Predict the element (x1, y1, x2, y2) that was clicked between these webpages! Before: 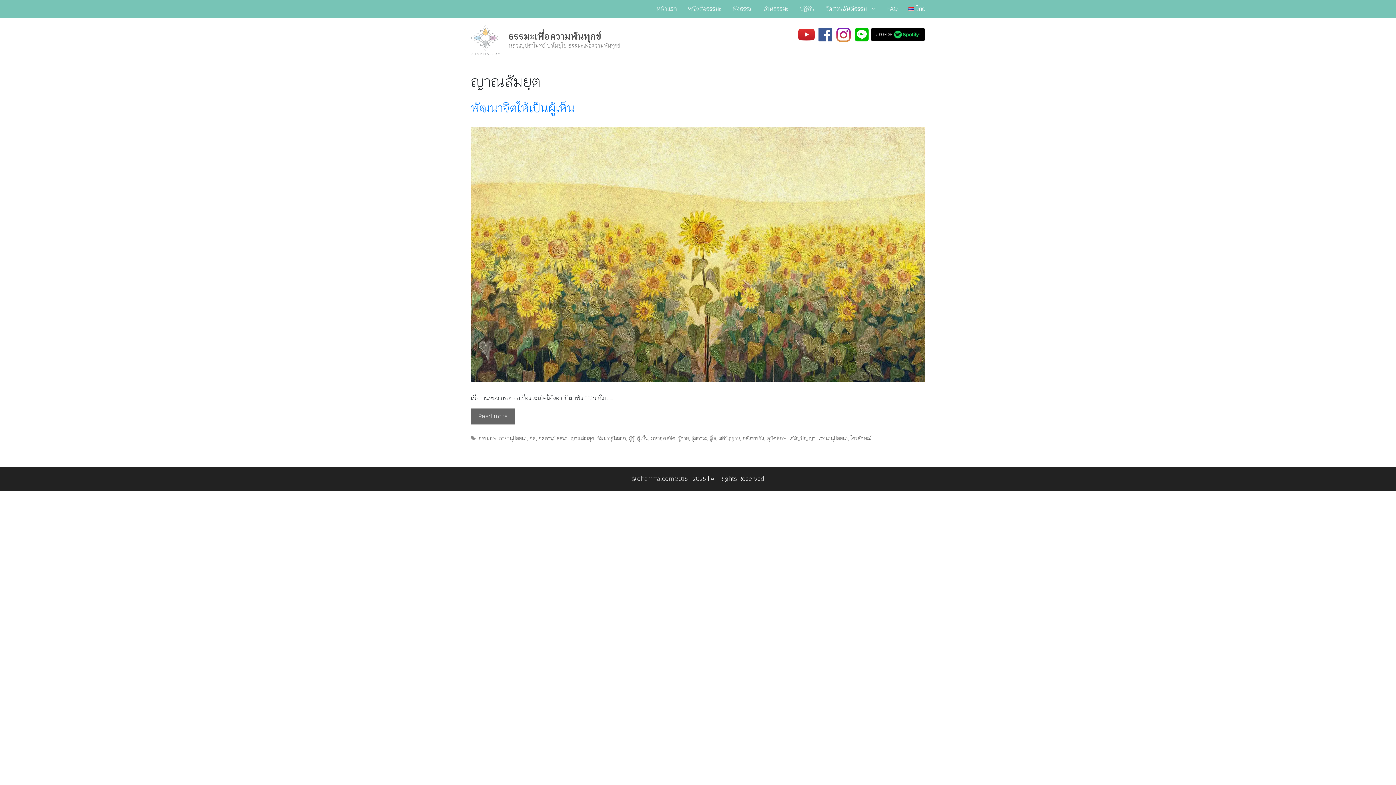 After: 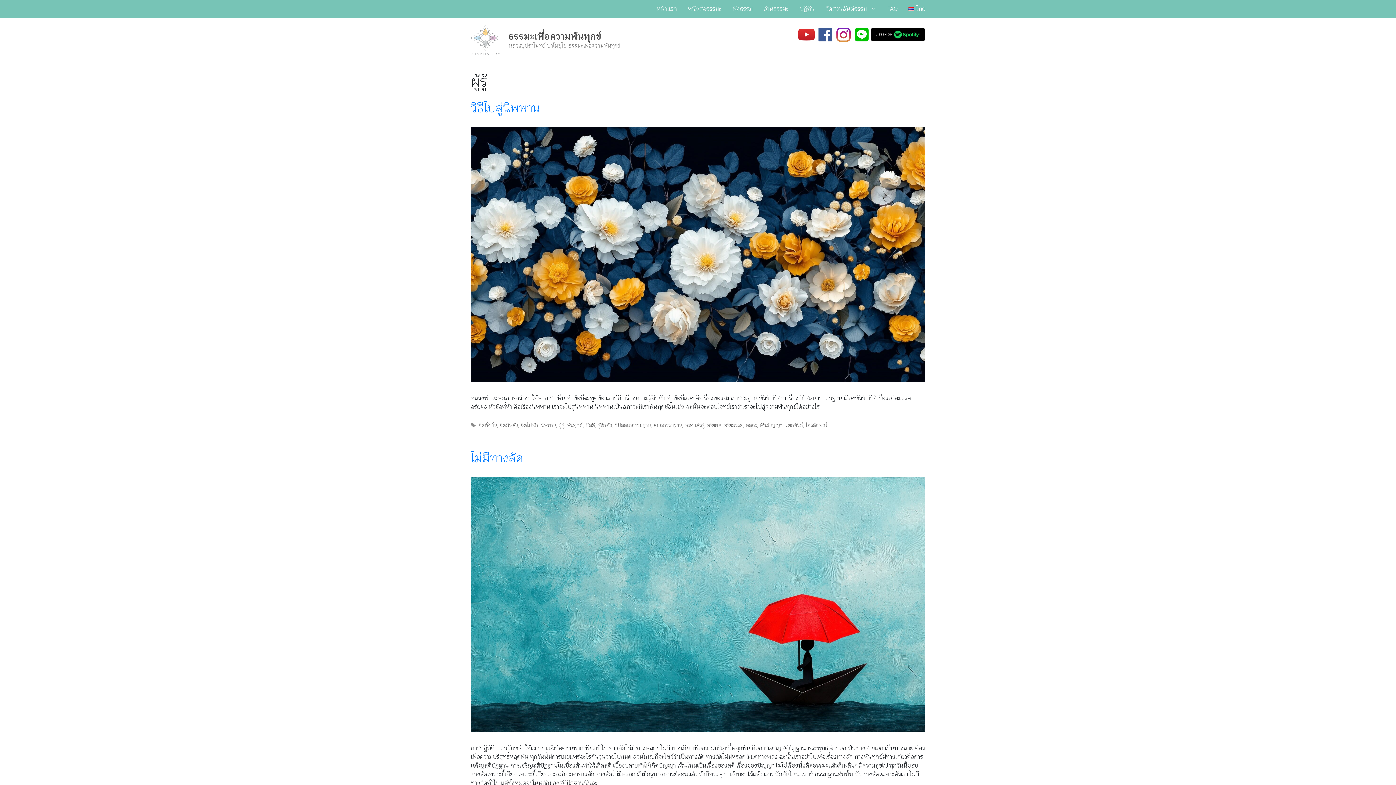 Action: label: ผู้รู้ bbox: (629, 435, 634, 441)